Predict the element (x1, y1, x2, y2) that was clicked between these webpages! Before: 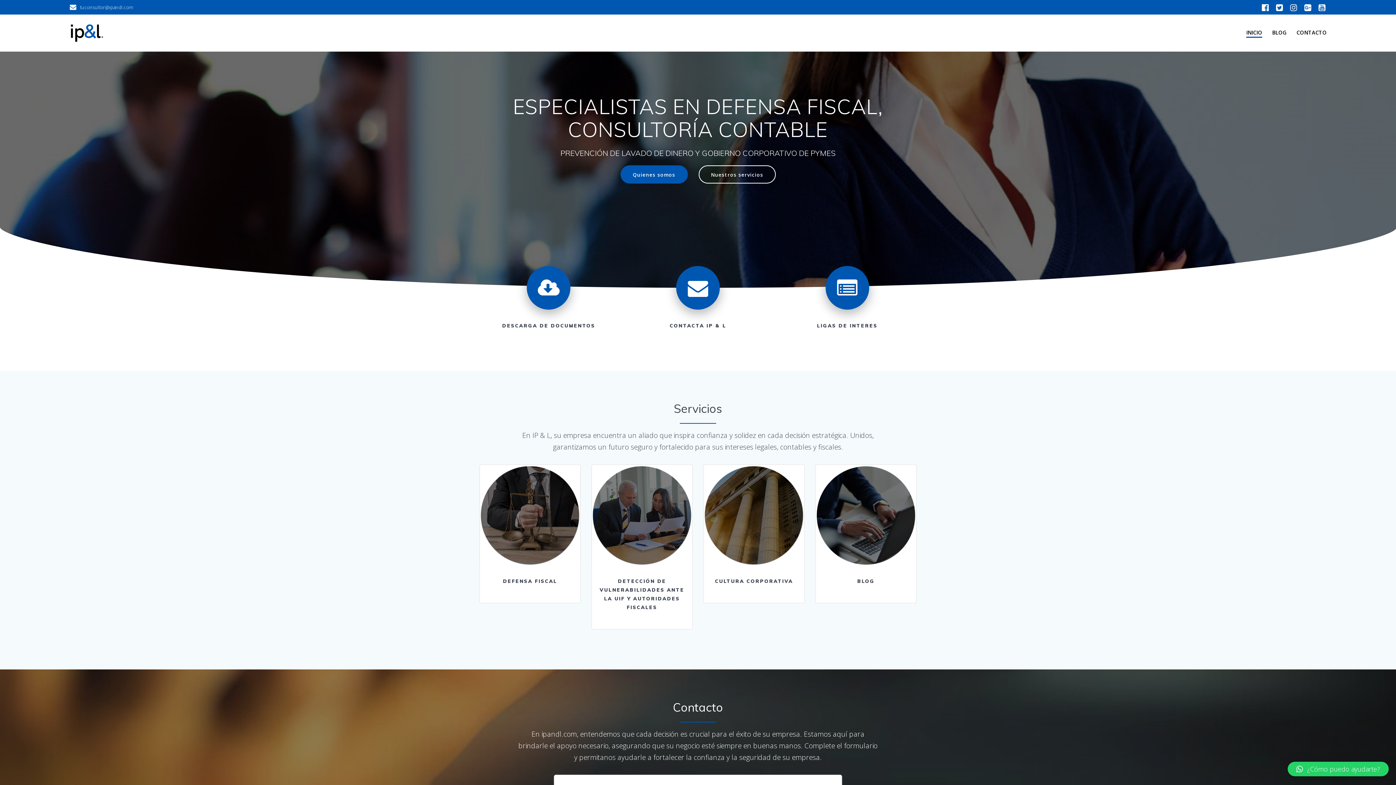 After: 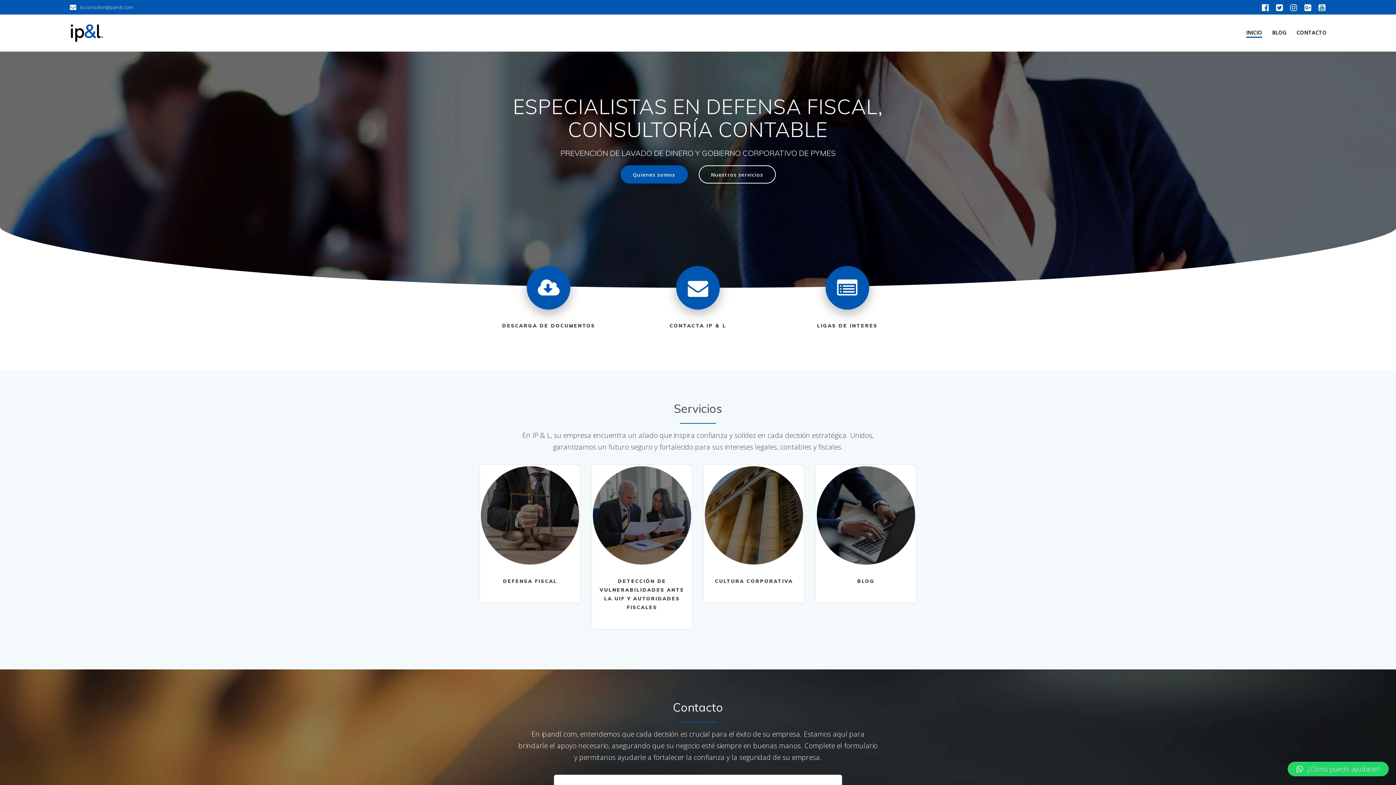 Action: bbox: (69, 20, 103, 45)